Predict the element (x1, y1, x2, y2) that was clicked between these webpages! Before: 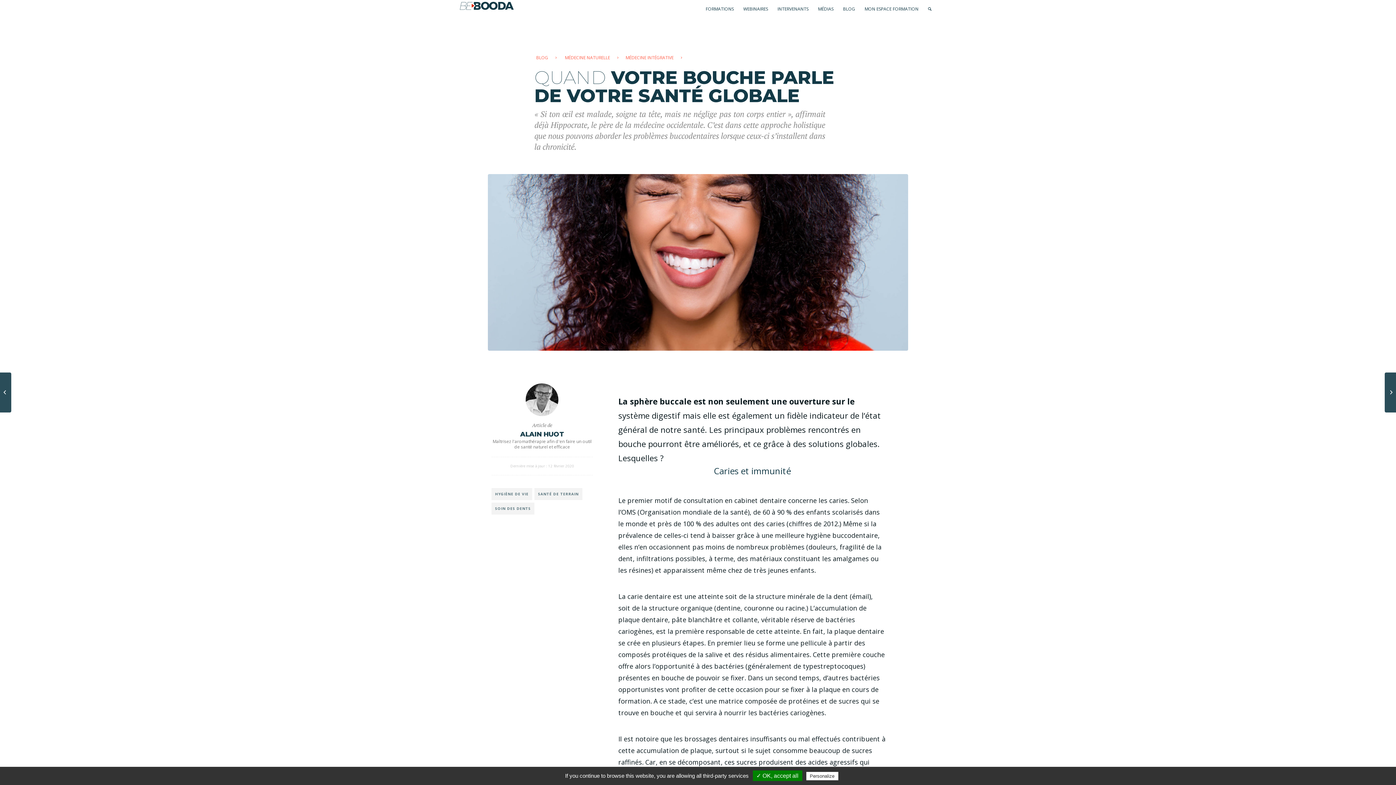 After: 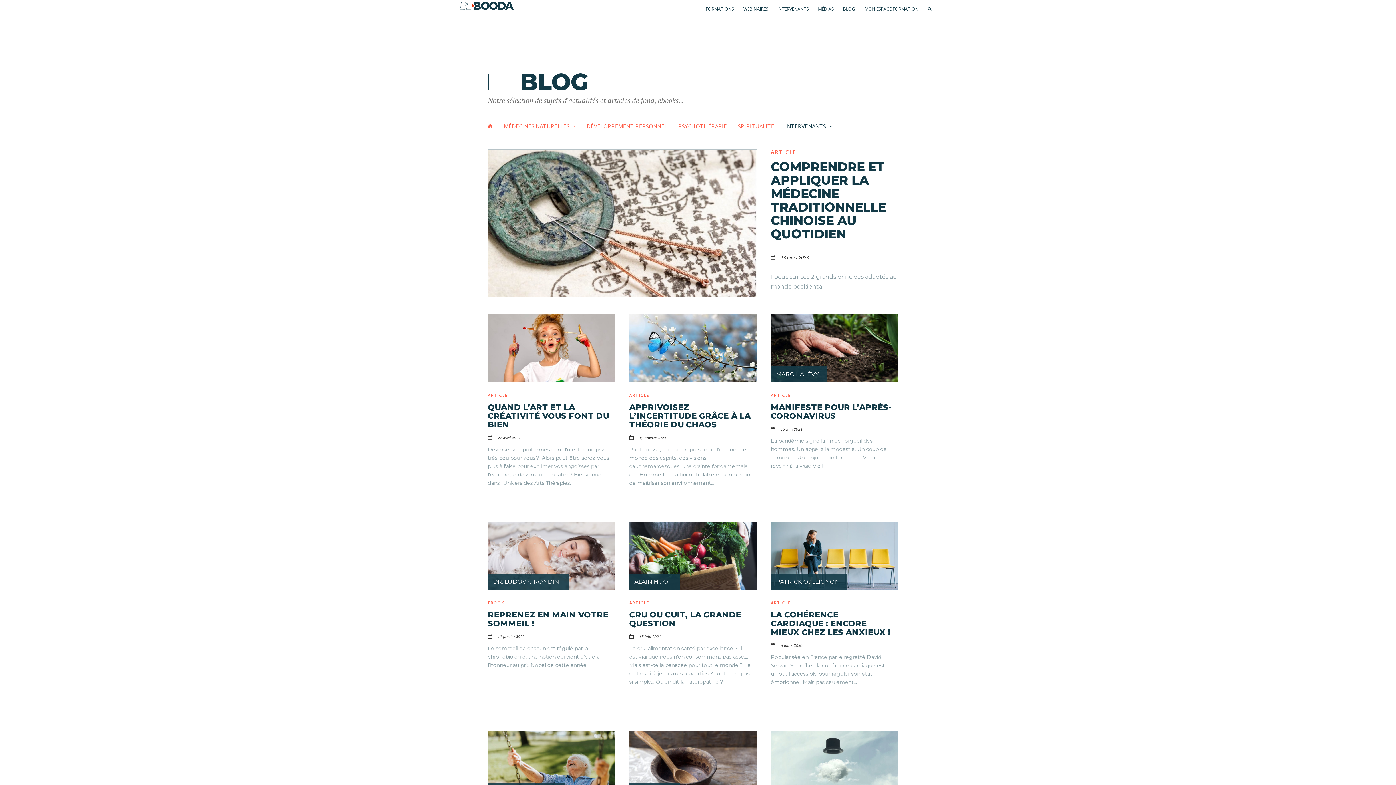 Action: bbox: (536, 50, 556, 65) label: BLOG